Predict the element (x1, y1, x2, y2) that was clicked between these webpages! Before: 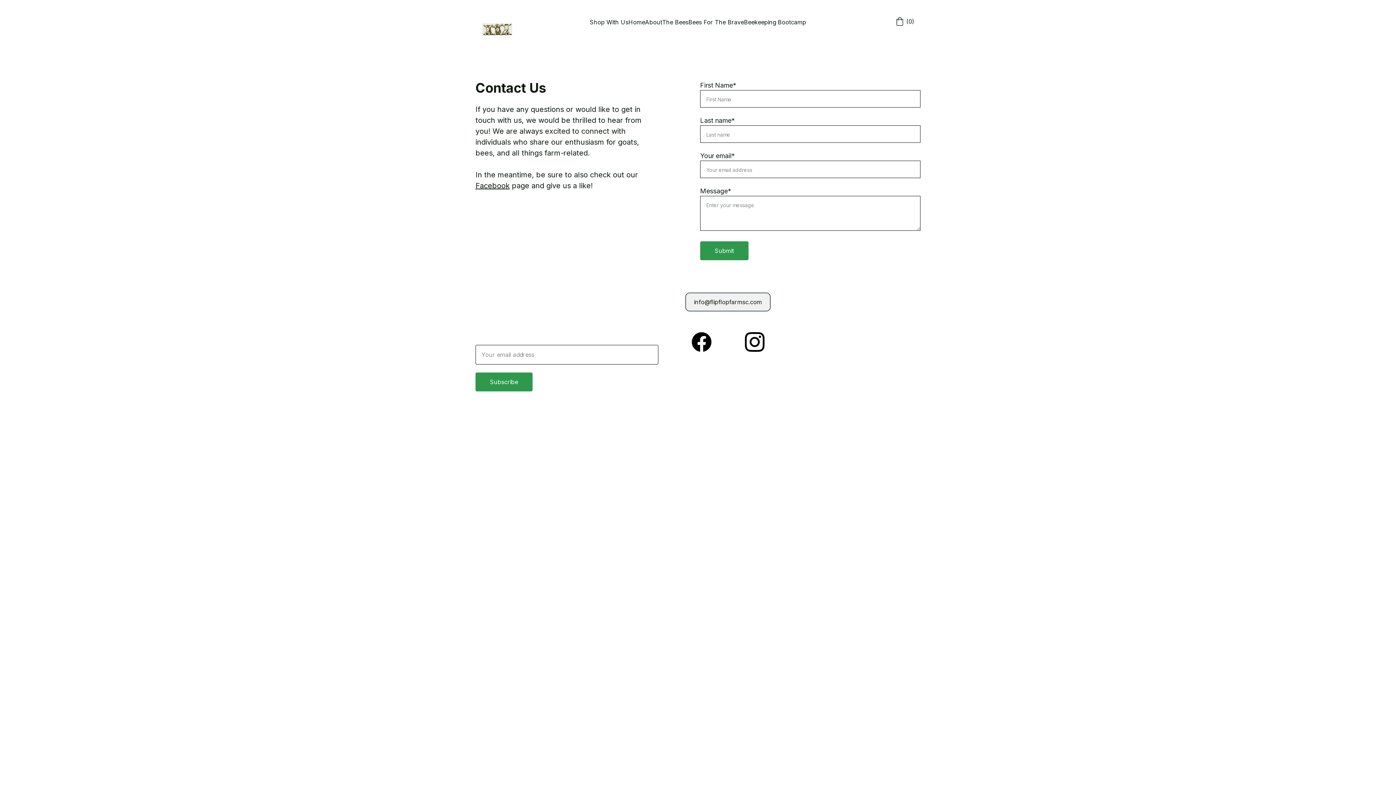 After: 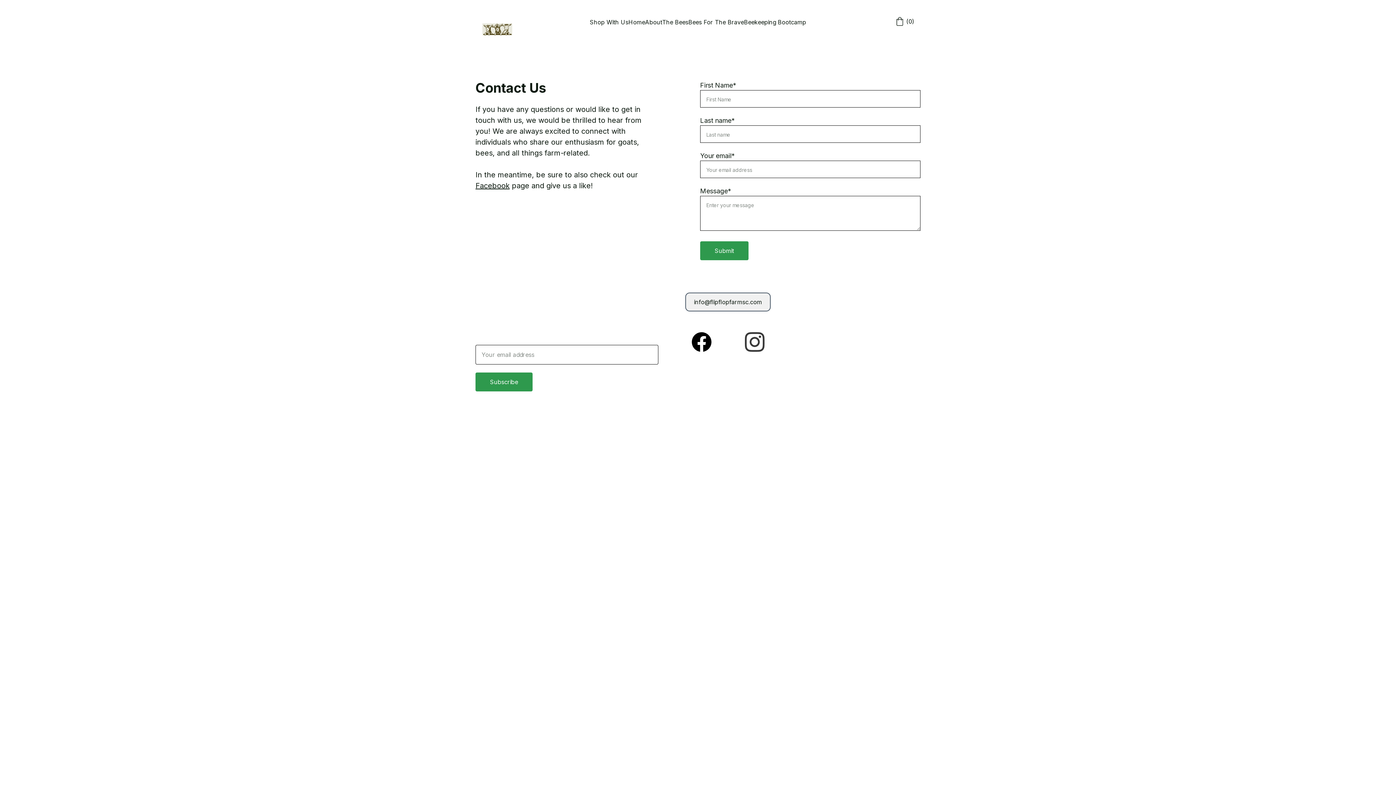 Action: bbox: (745, 332, 764, 352)